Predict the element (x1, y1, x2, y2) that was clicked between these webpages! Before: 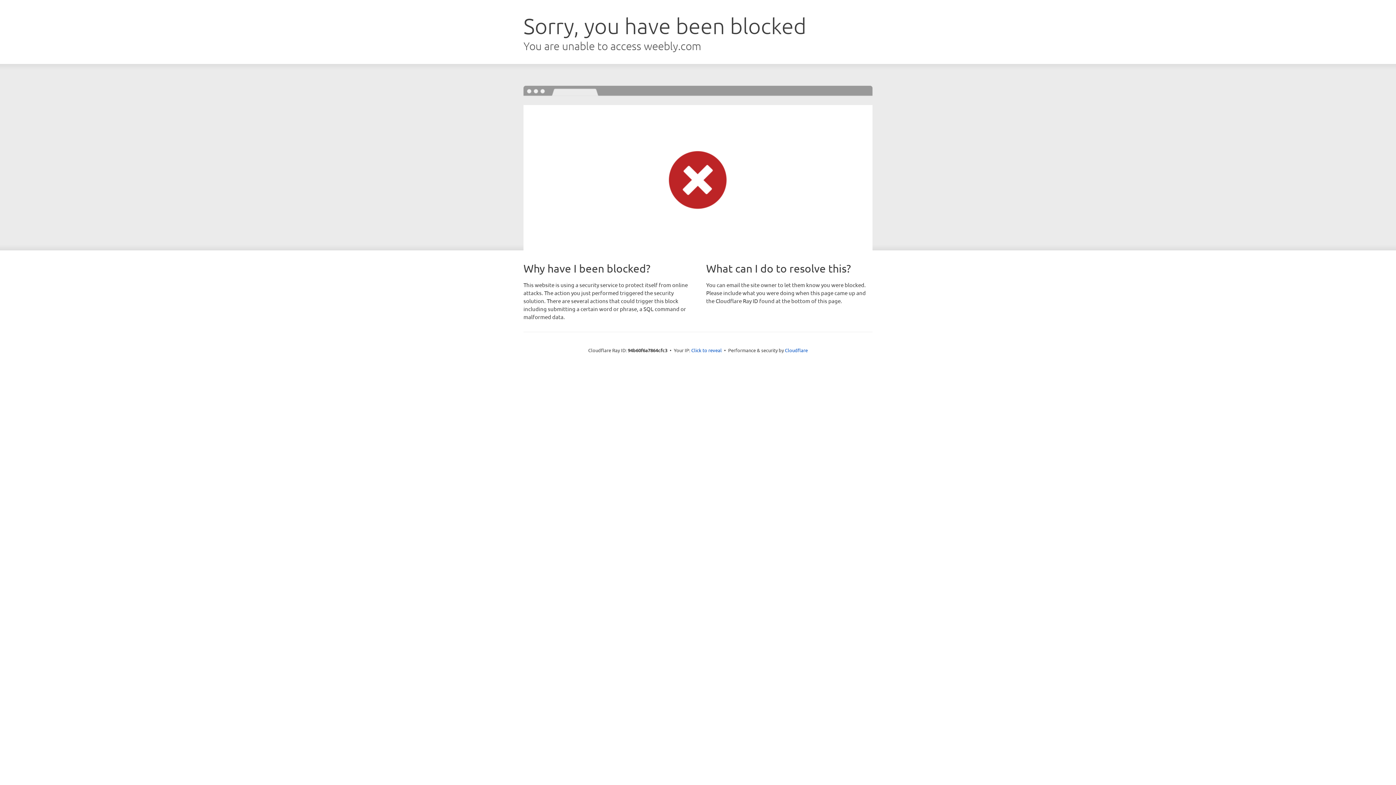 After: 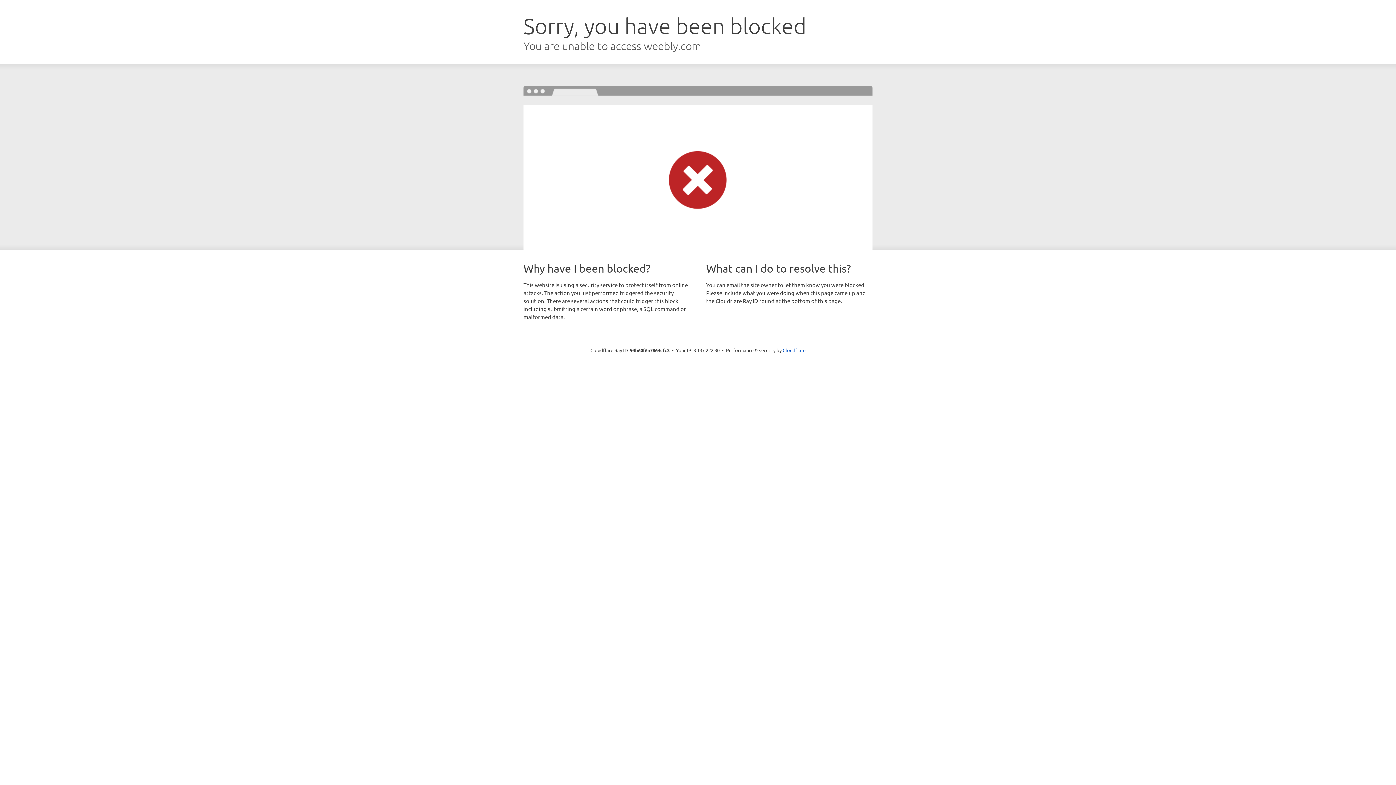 Action: label: Click to reveal bbox: (691, 346, 722, 353)